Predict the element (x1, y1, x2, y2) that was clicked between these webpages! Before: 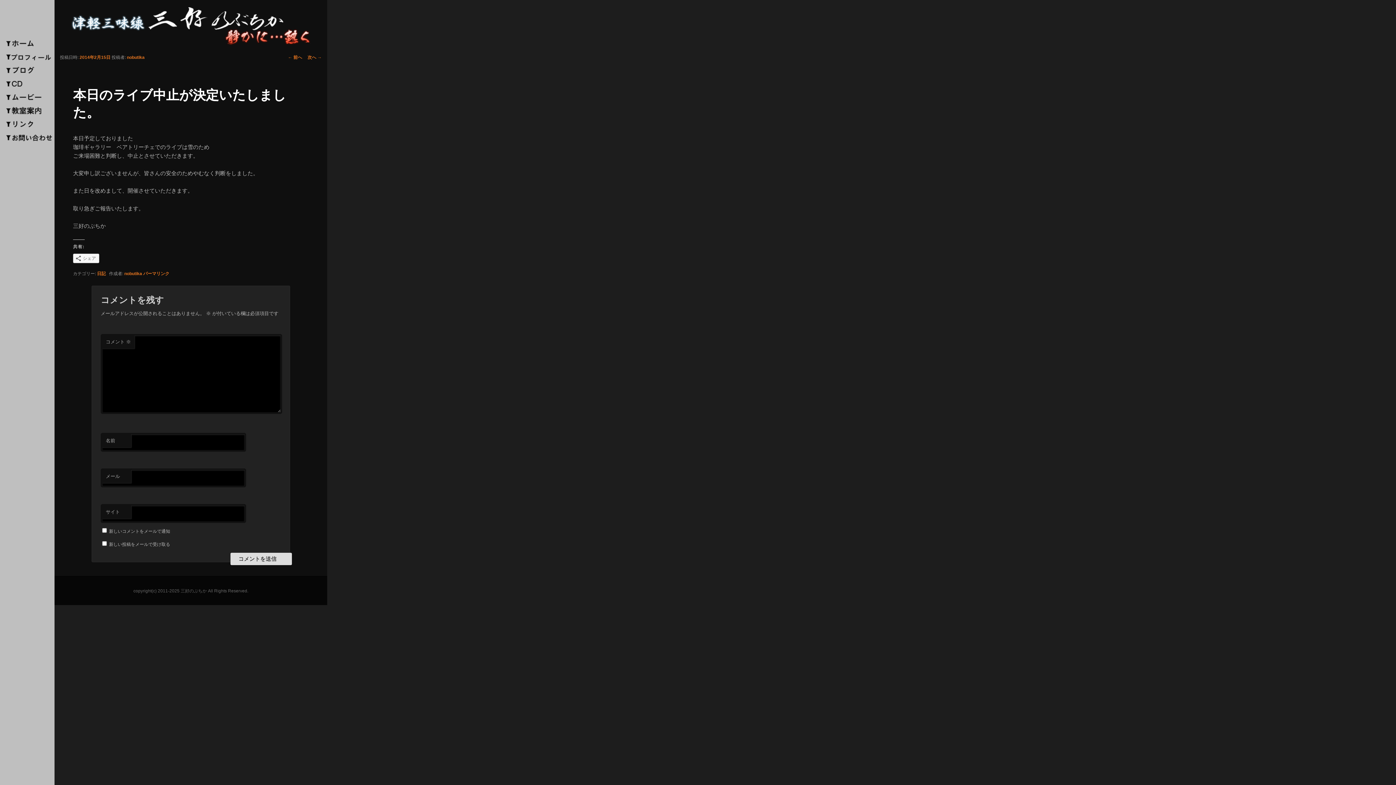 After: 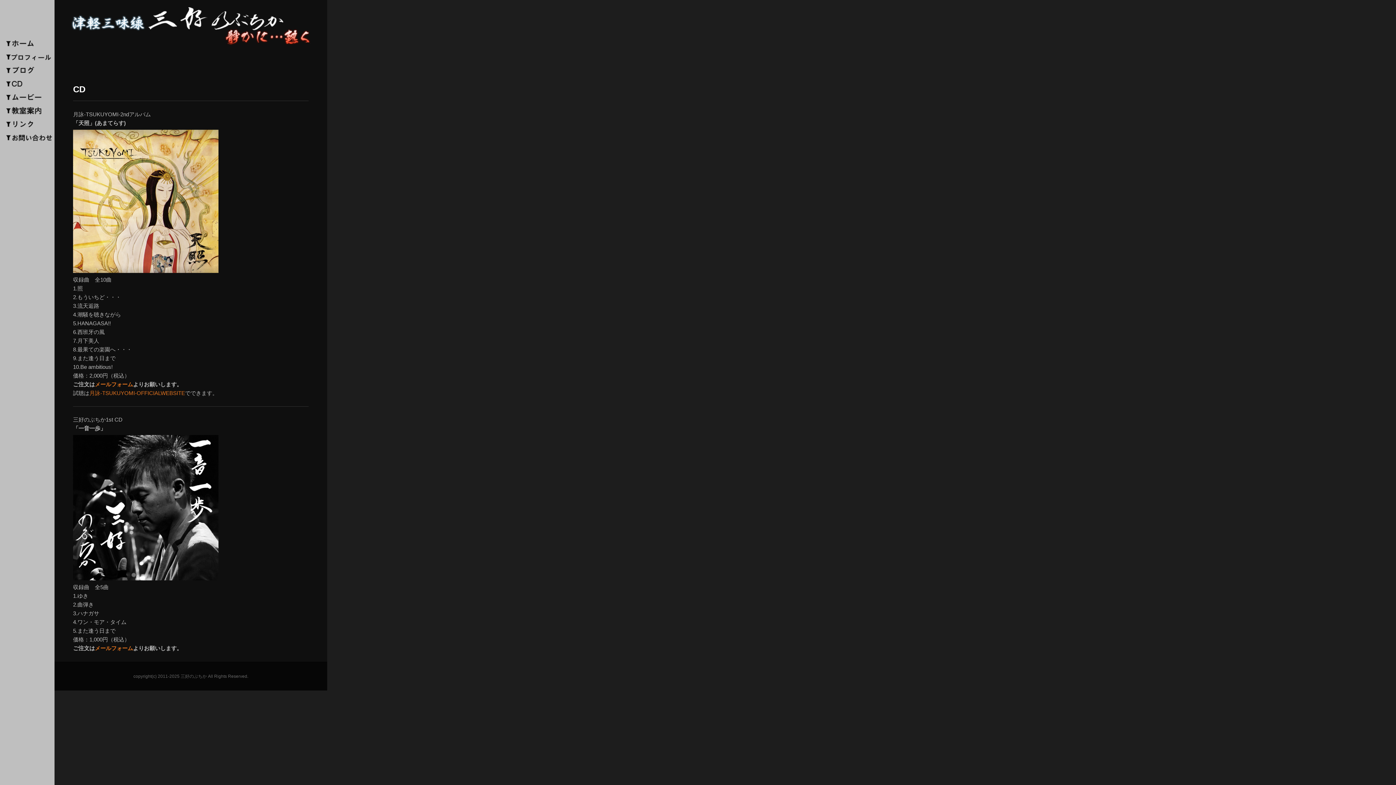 Action: bbox: (5, 84, 52, 90)